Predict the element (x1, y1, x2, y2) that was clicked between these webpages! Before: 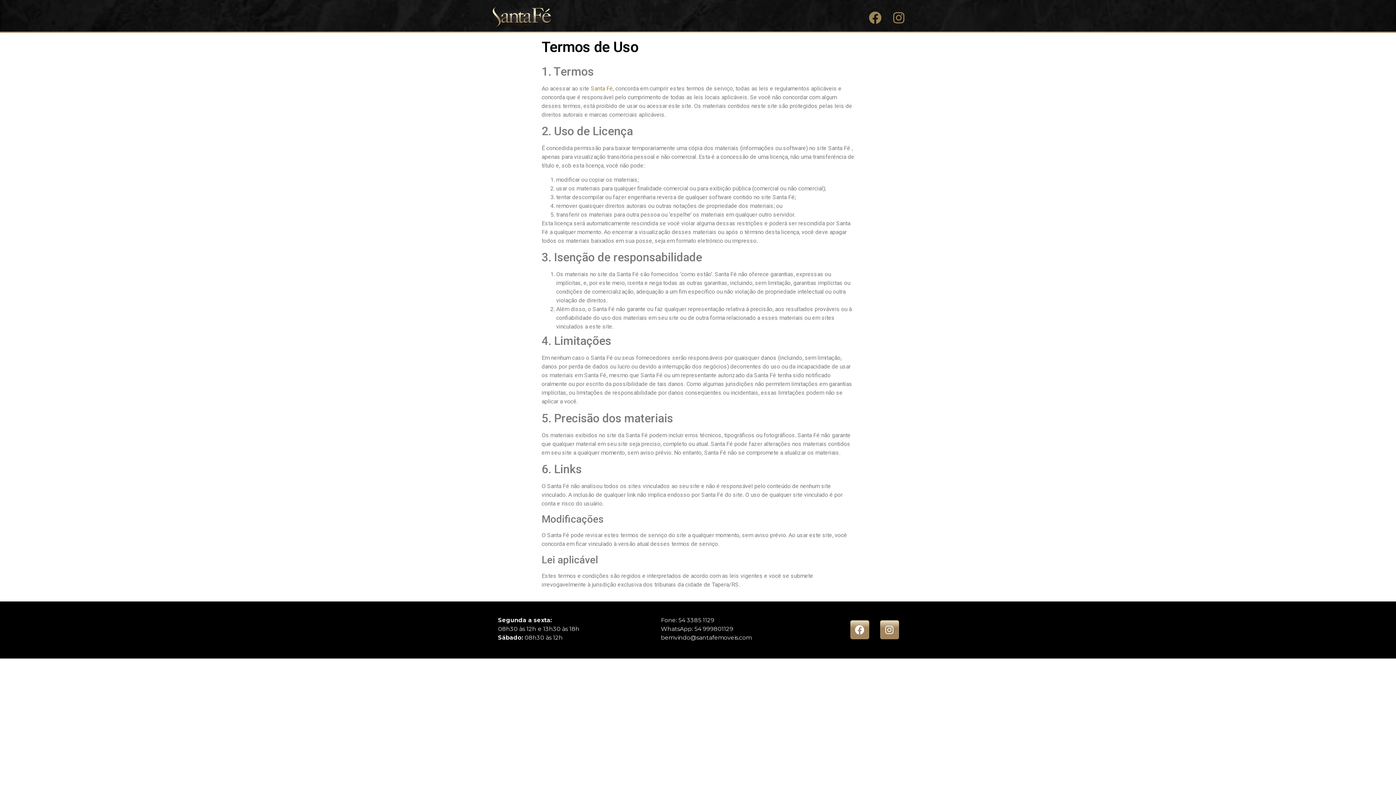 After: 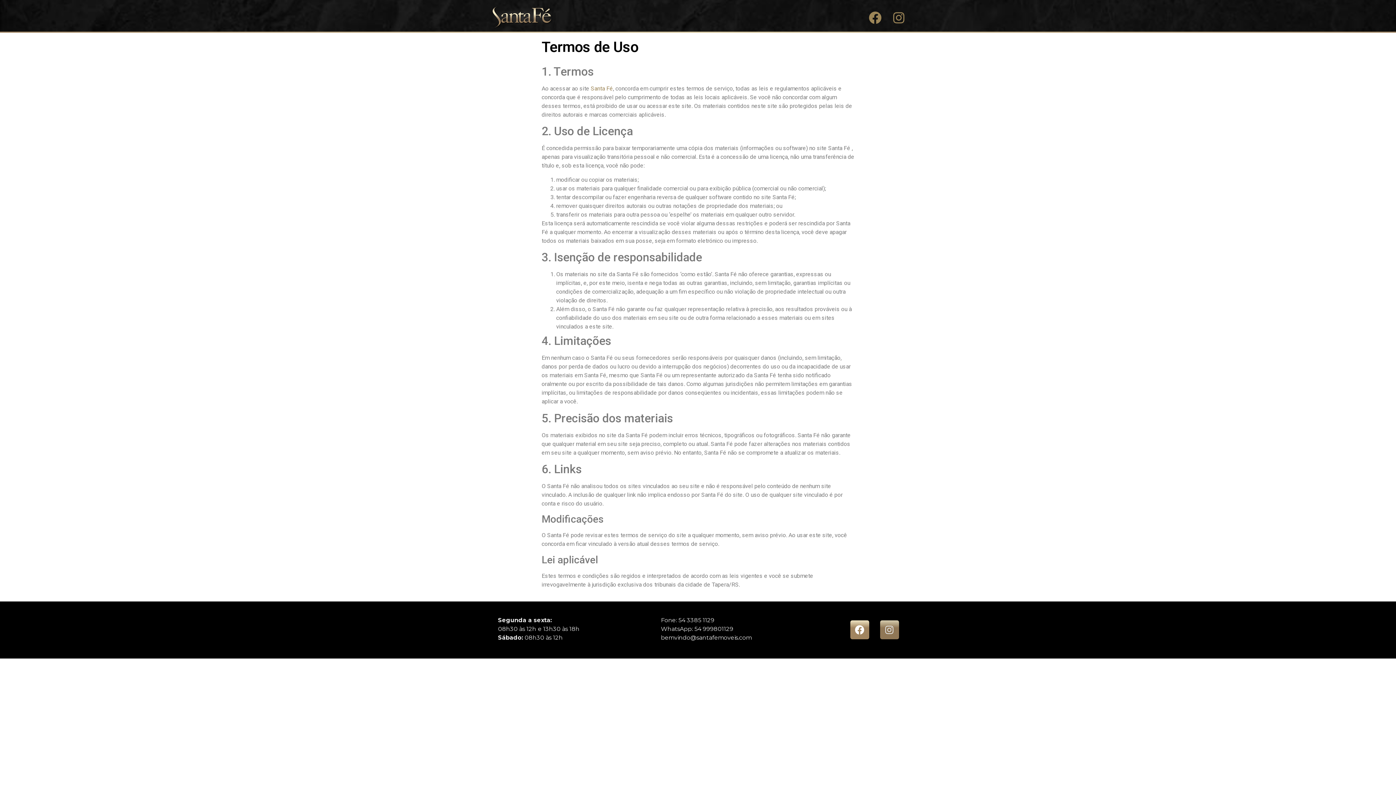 Action: bbox: (880, 620, 899, 639) label: Instagram